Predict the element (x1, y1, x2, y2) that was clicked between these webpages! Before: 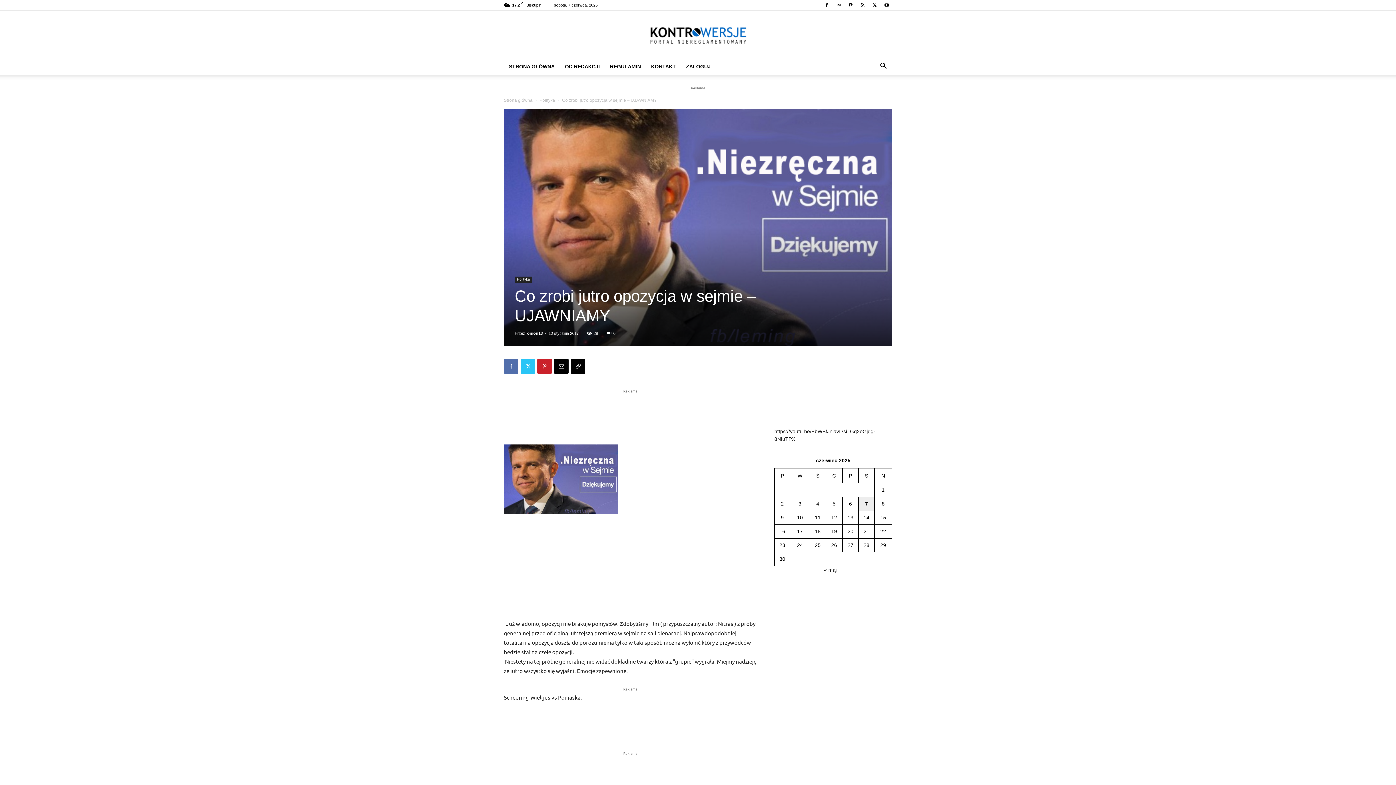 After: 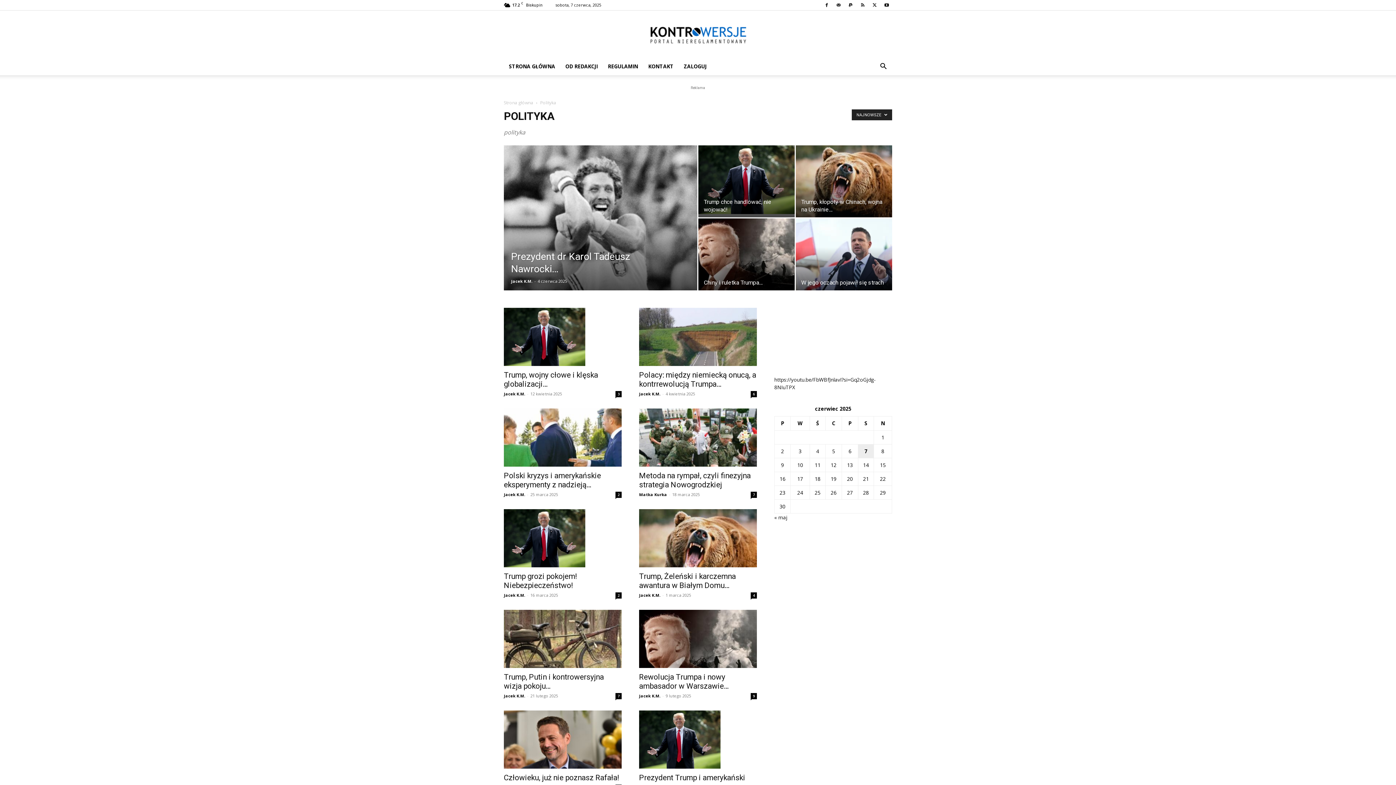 Action: bbox: (514, 276, 532, 283) label: Polityka